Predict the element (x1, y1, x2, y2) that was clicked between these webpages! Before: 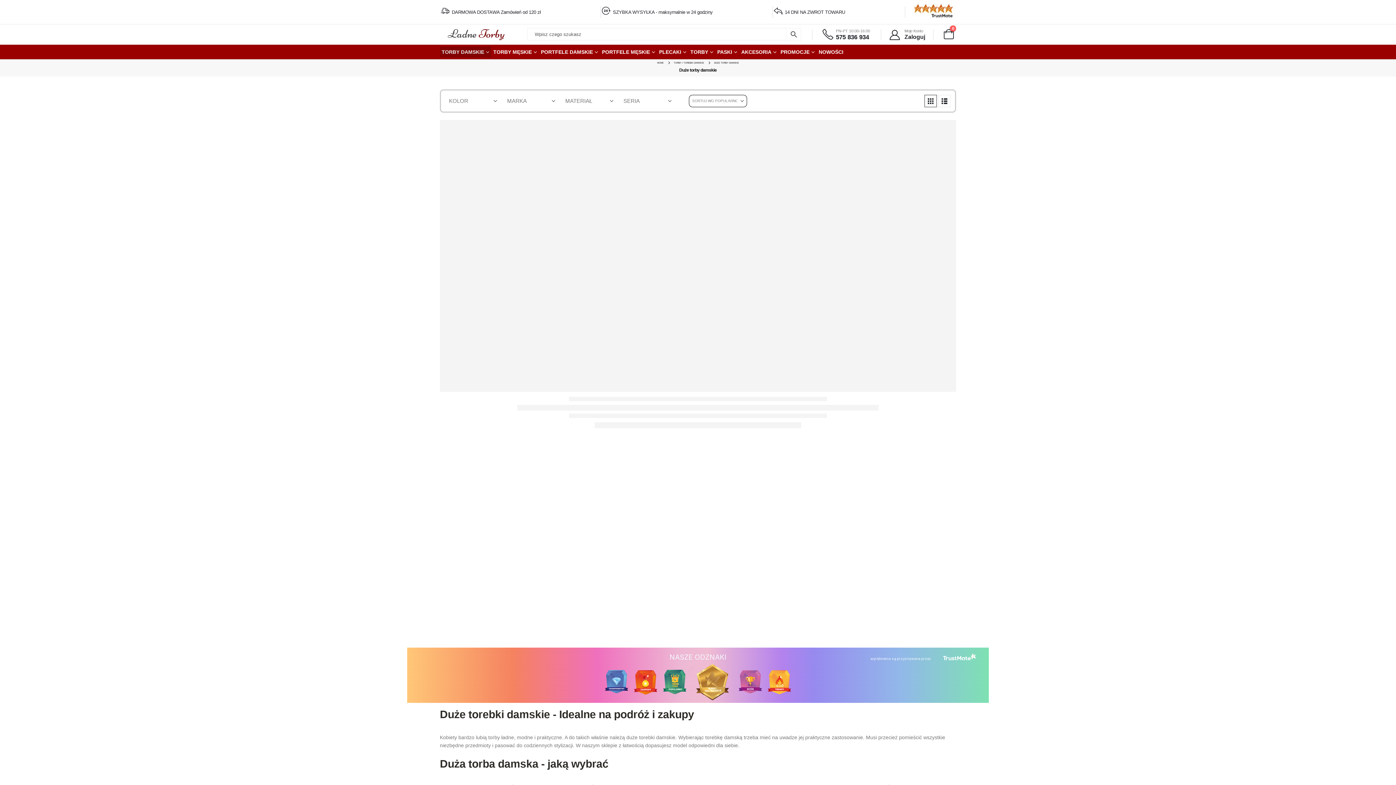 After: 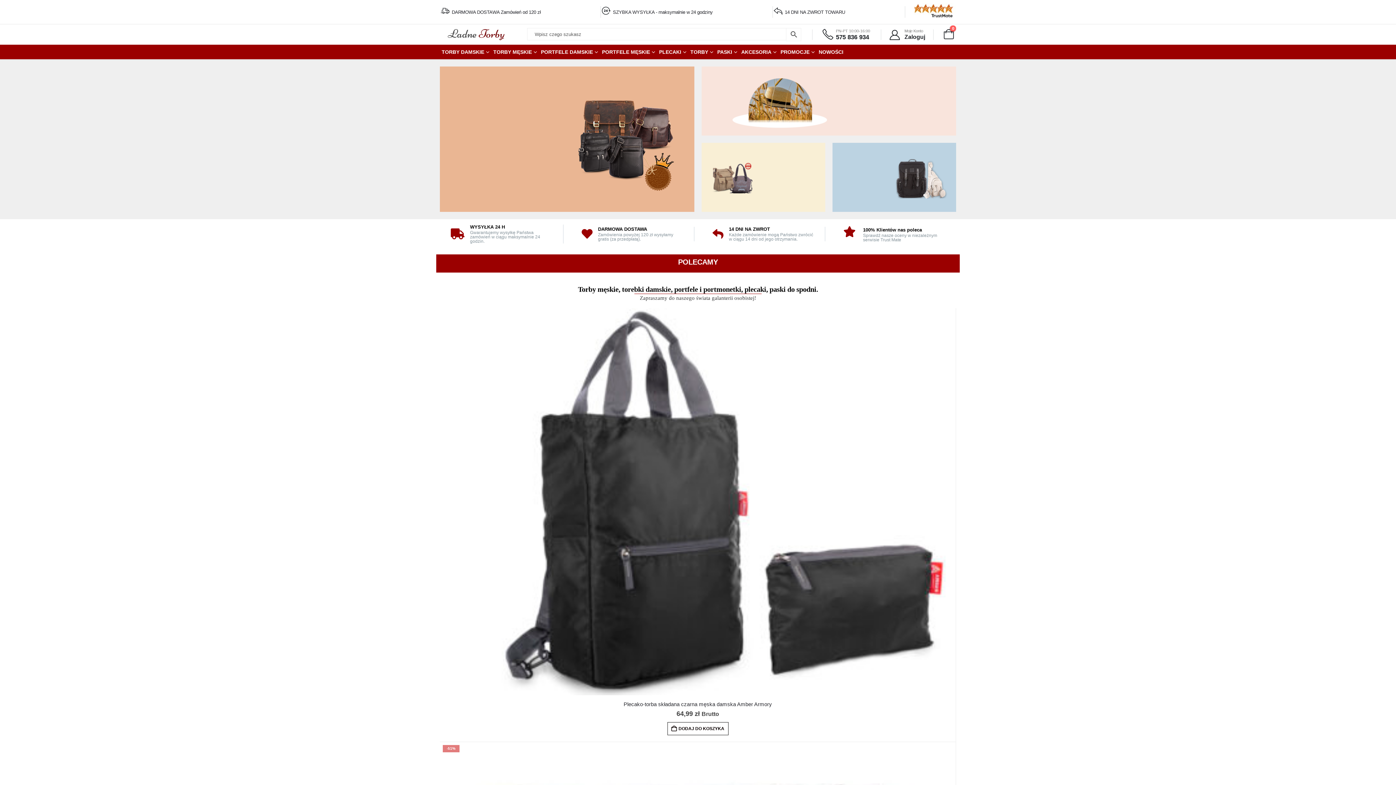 Action: label: Site Logo bbox: (440, 26, 512, 42)